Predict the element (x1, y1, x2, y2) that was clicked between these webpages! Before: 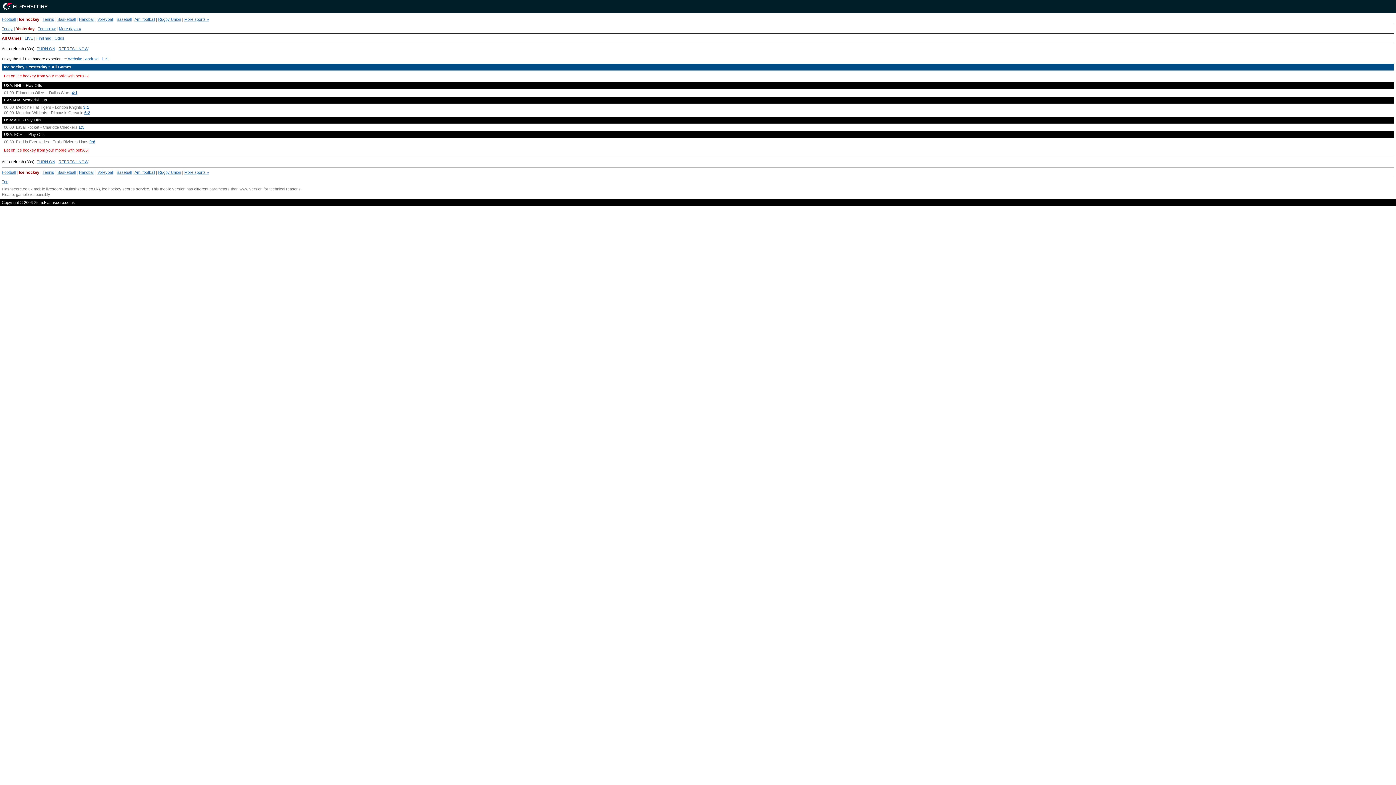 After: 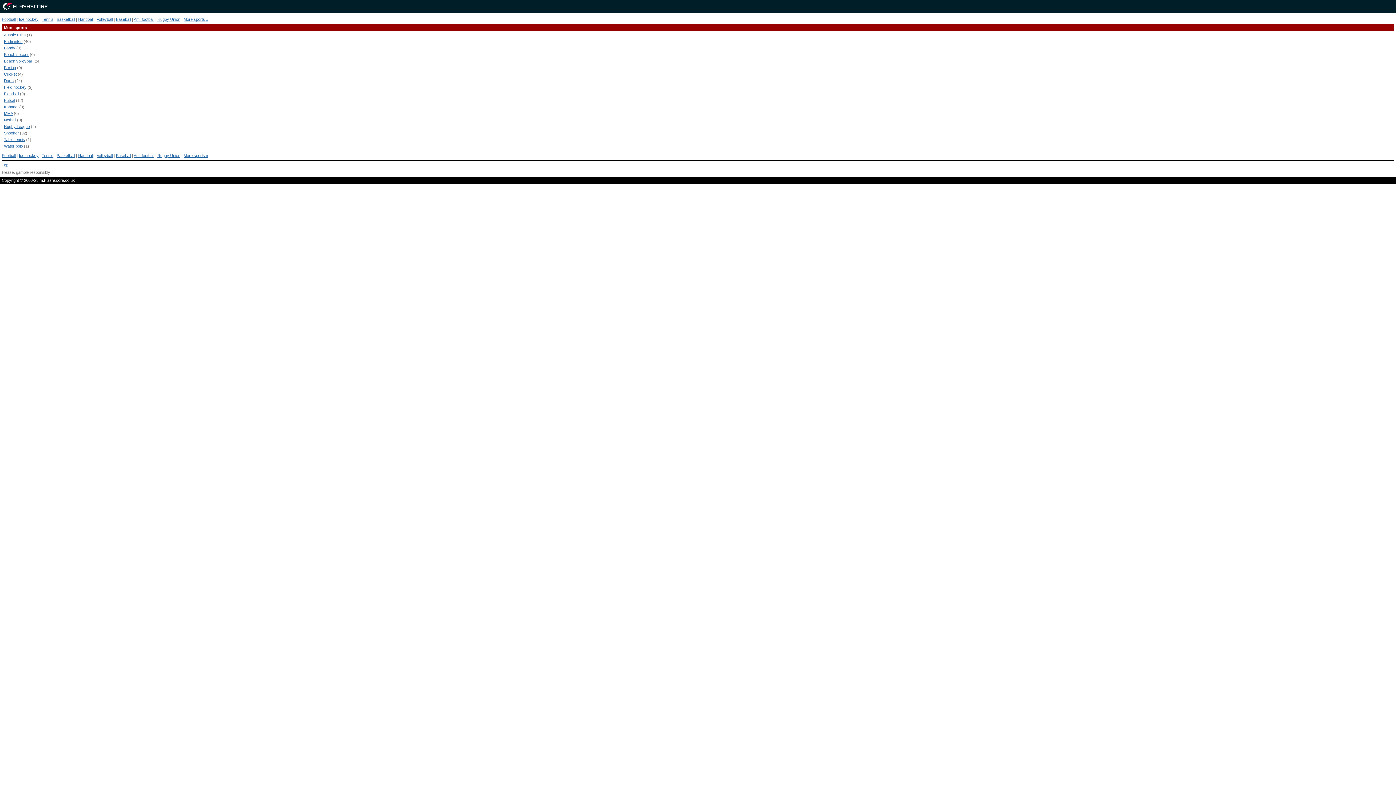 Action: label: More sports » bbox: (184, 17, 209, 21)